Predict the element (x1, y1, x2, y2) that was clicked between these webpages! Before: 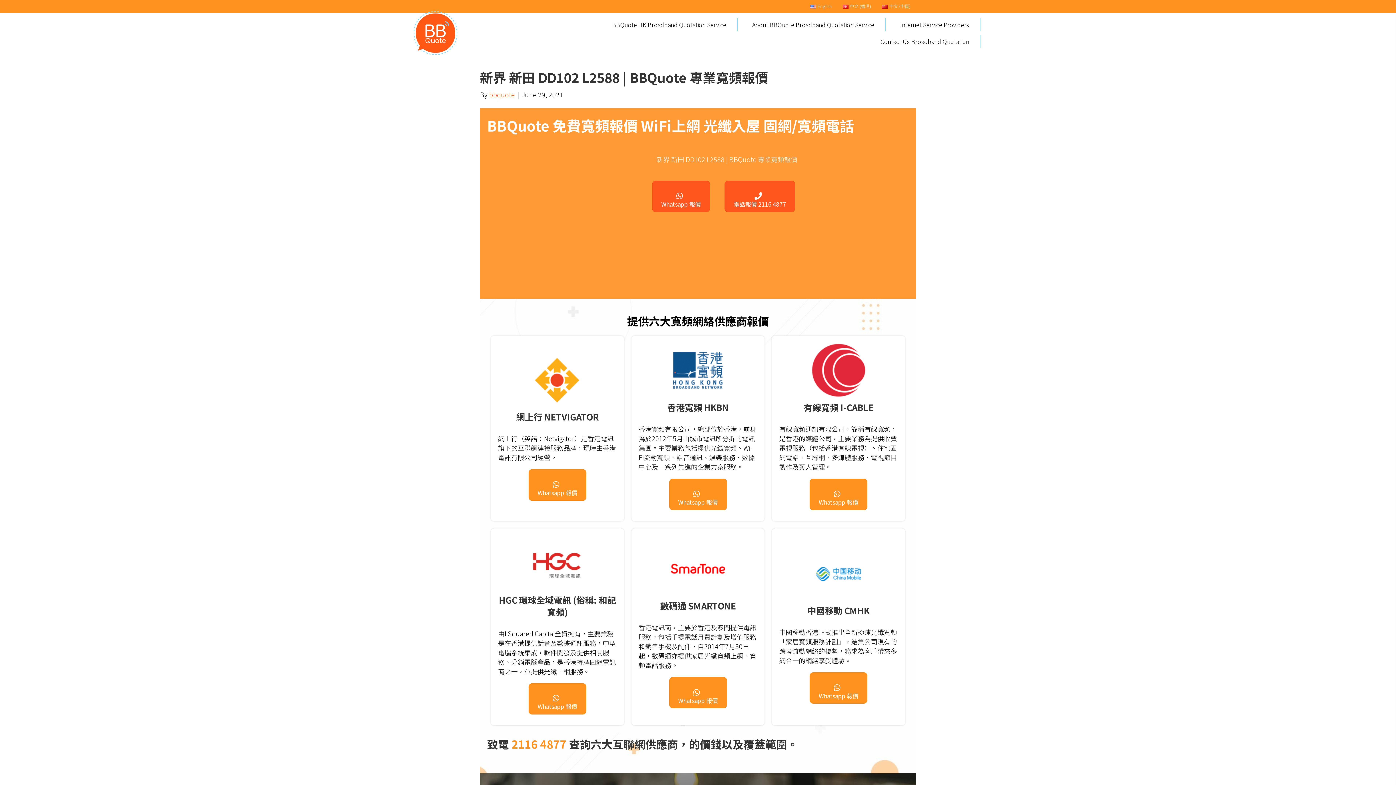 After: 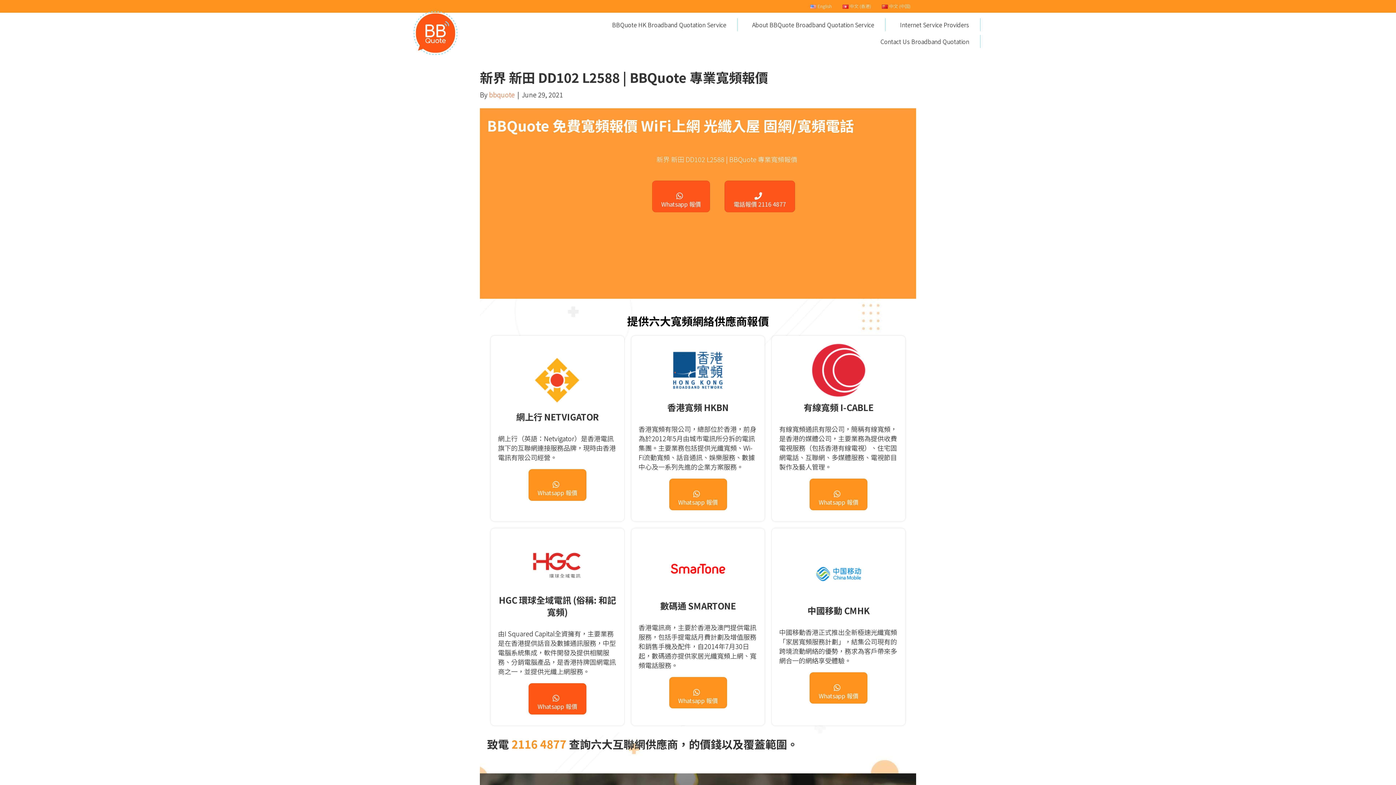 Action: label: 

Whatsapp 報價
 bbox: (528, 683, 586, 714)